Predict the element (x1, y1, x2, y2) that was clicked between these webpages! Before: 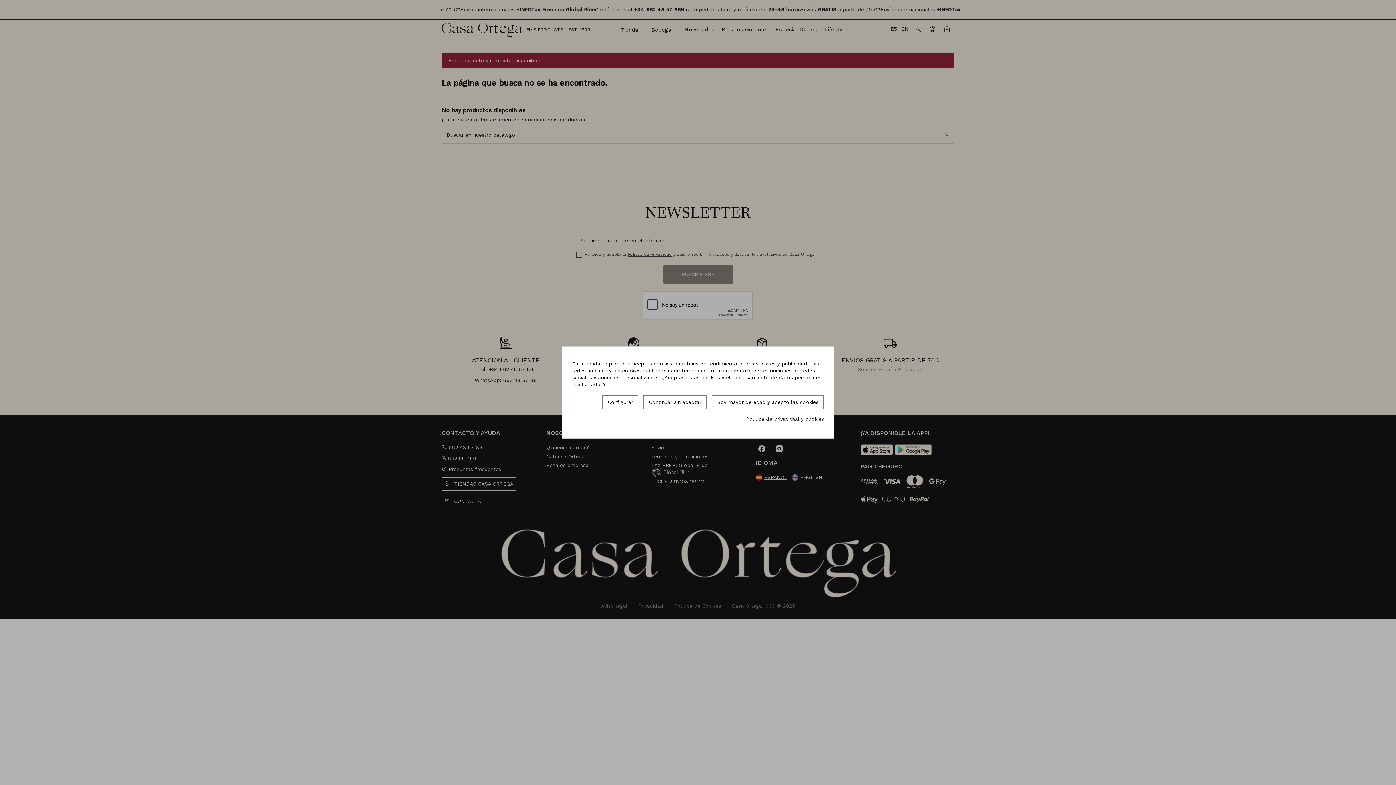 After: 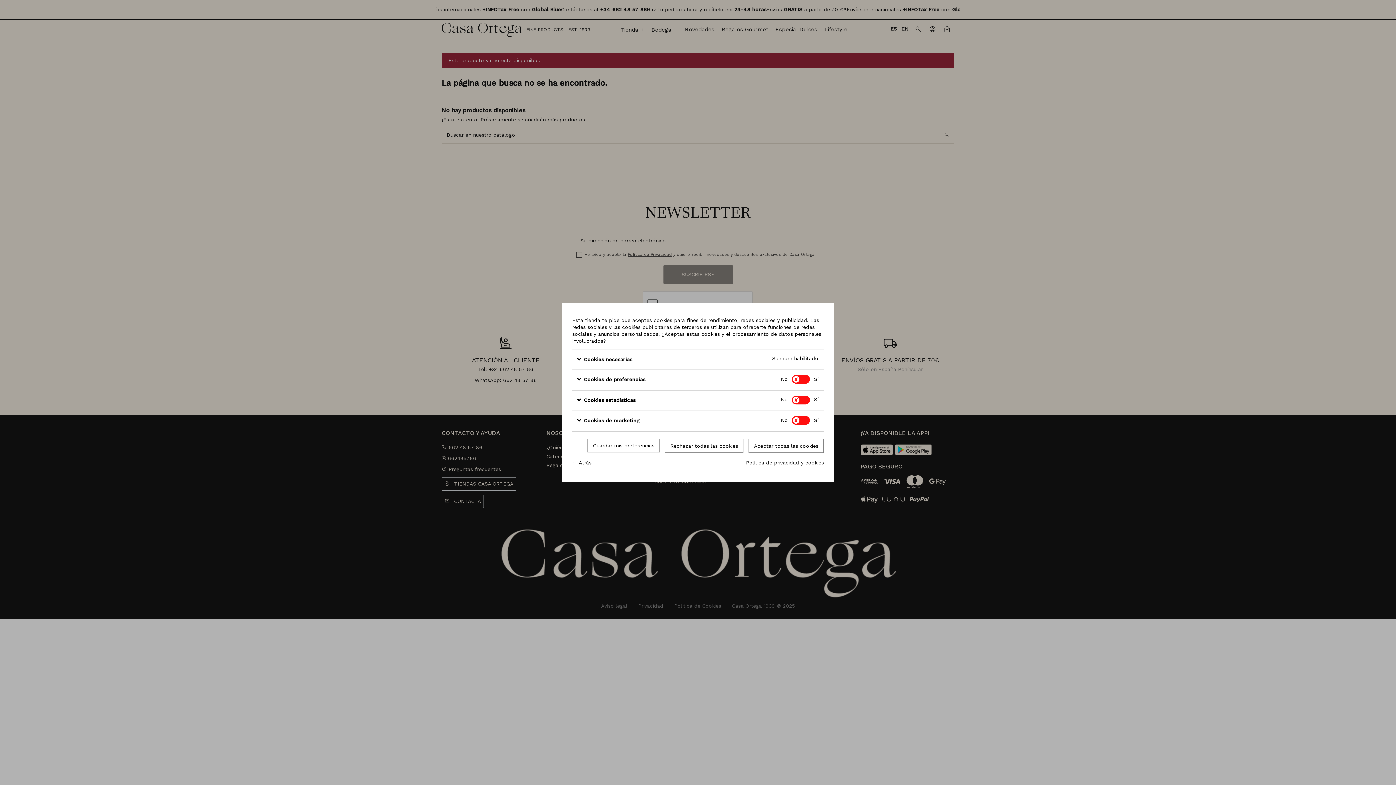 Action: label: Configurar bbox: (602, 395, 638, 409)